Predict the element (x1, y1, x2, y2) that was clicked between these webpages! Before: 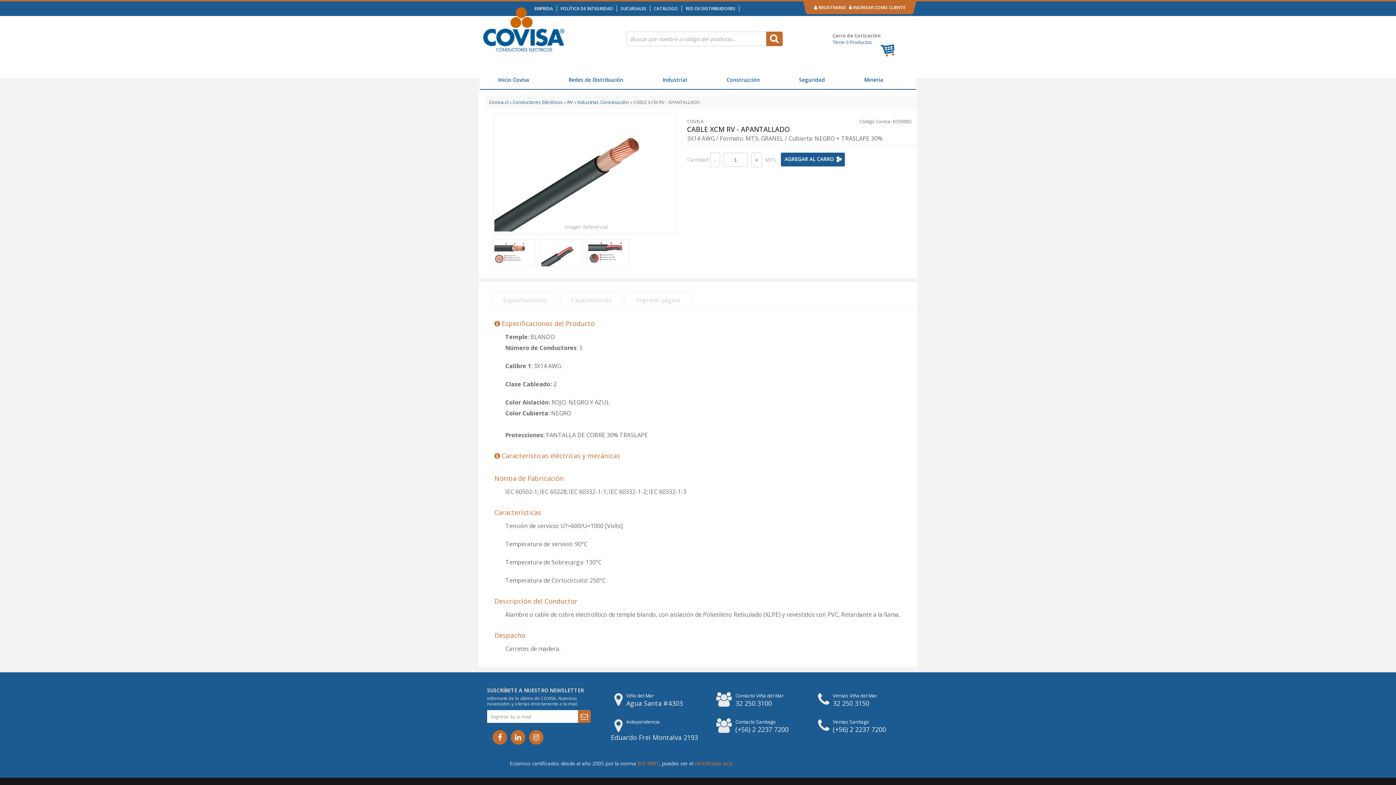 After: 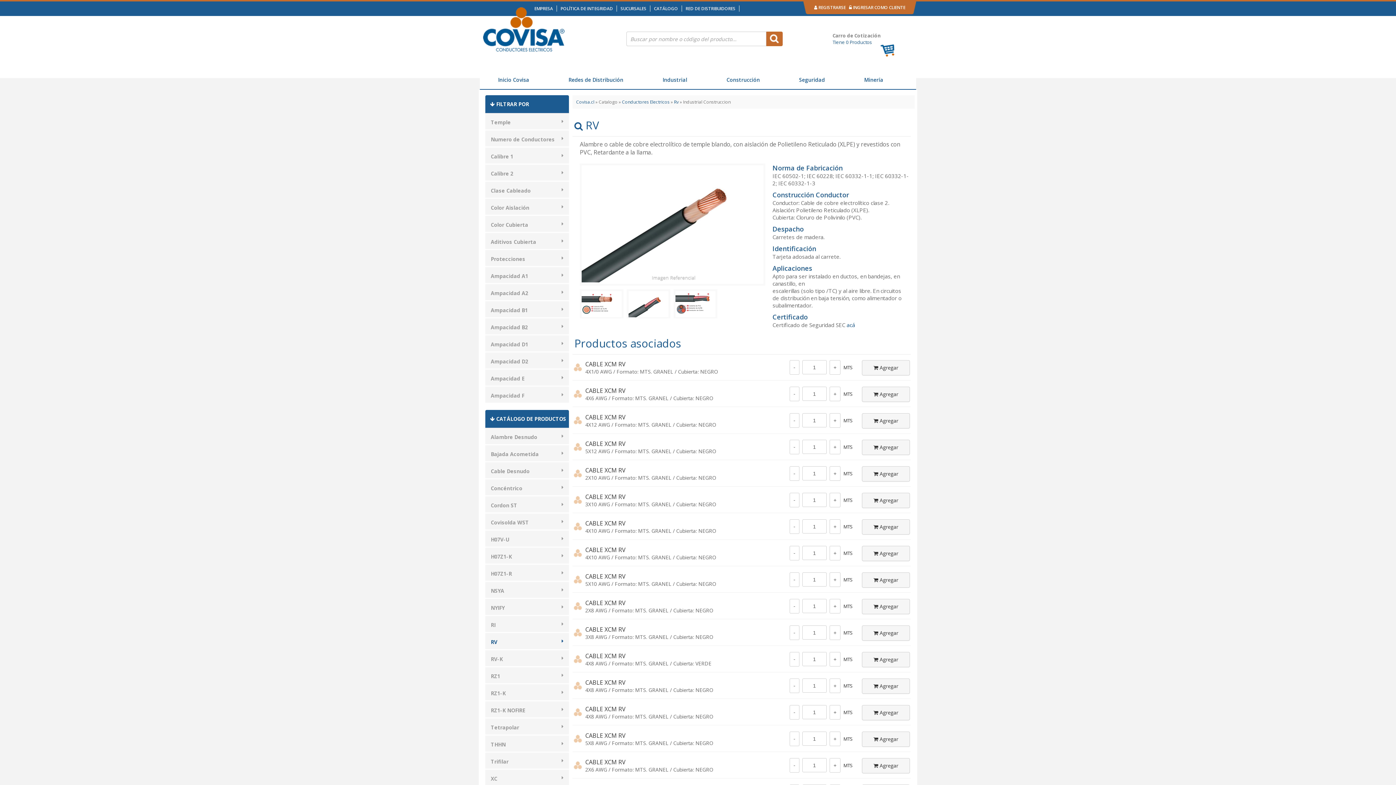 Action: label: Industrial, Construcción bbox: (577, 98, 629, 105)